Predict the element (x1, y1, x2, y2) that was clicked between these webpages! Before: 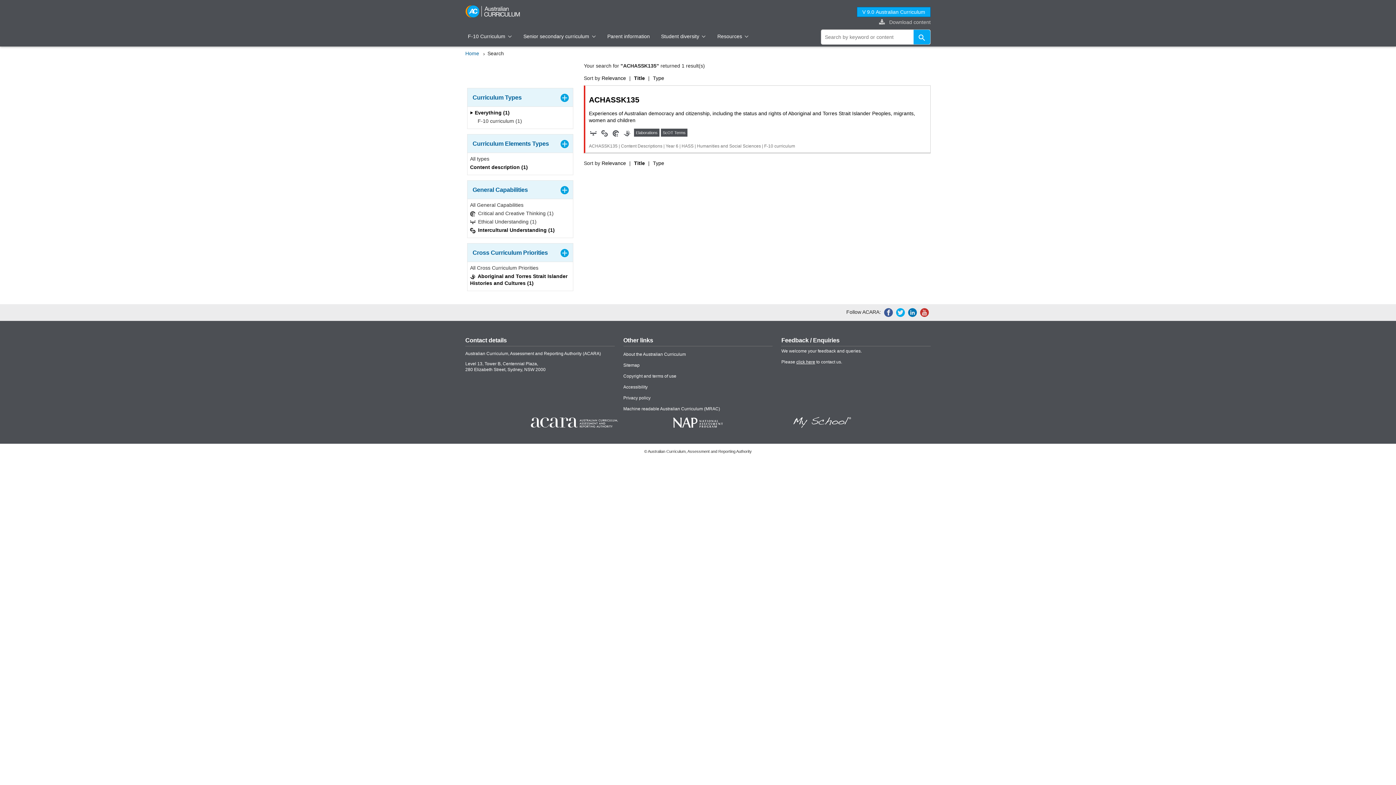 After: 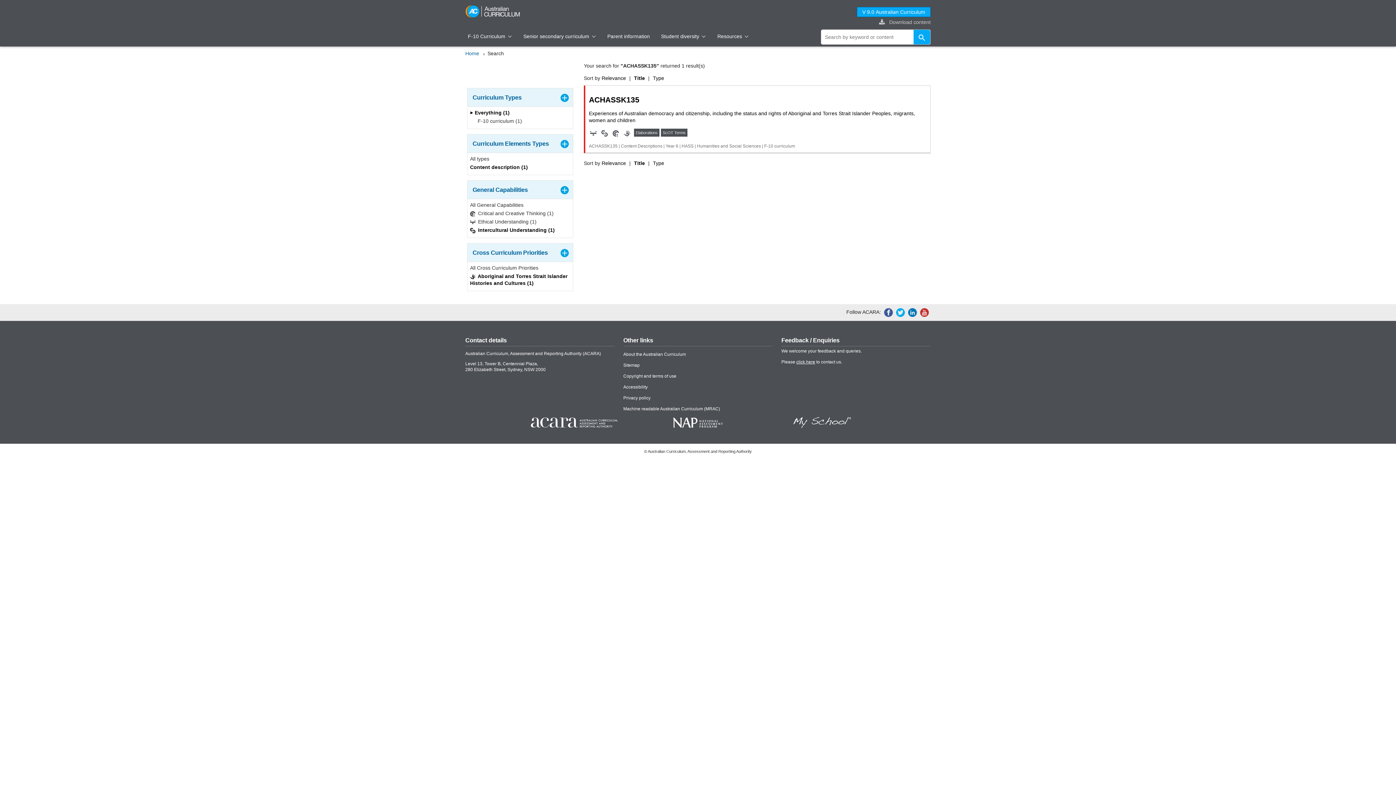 Action: label: Title bbox: (634, 160, 645, 166)